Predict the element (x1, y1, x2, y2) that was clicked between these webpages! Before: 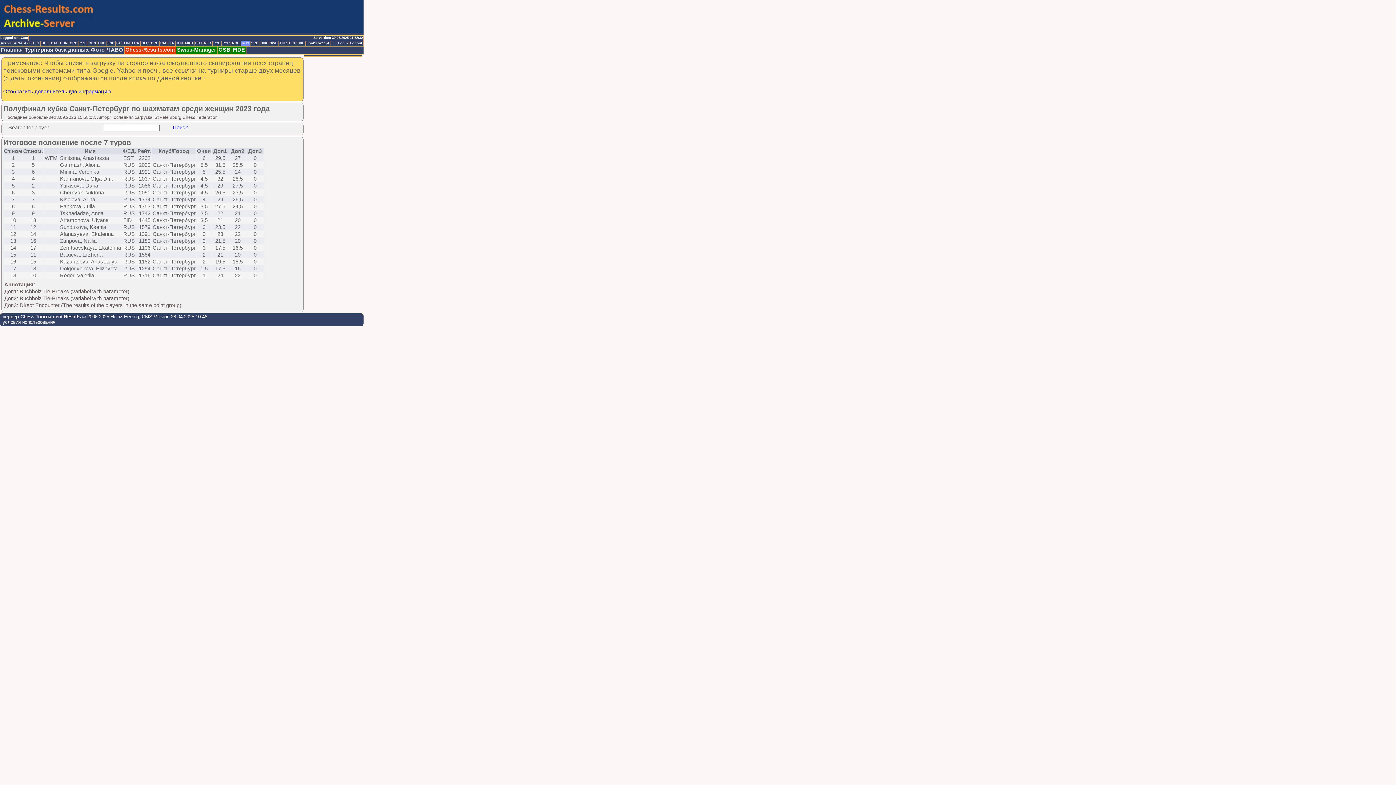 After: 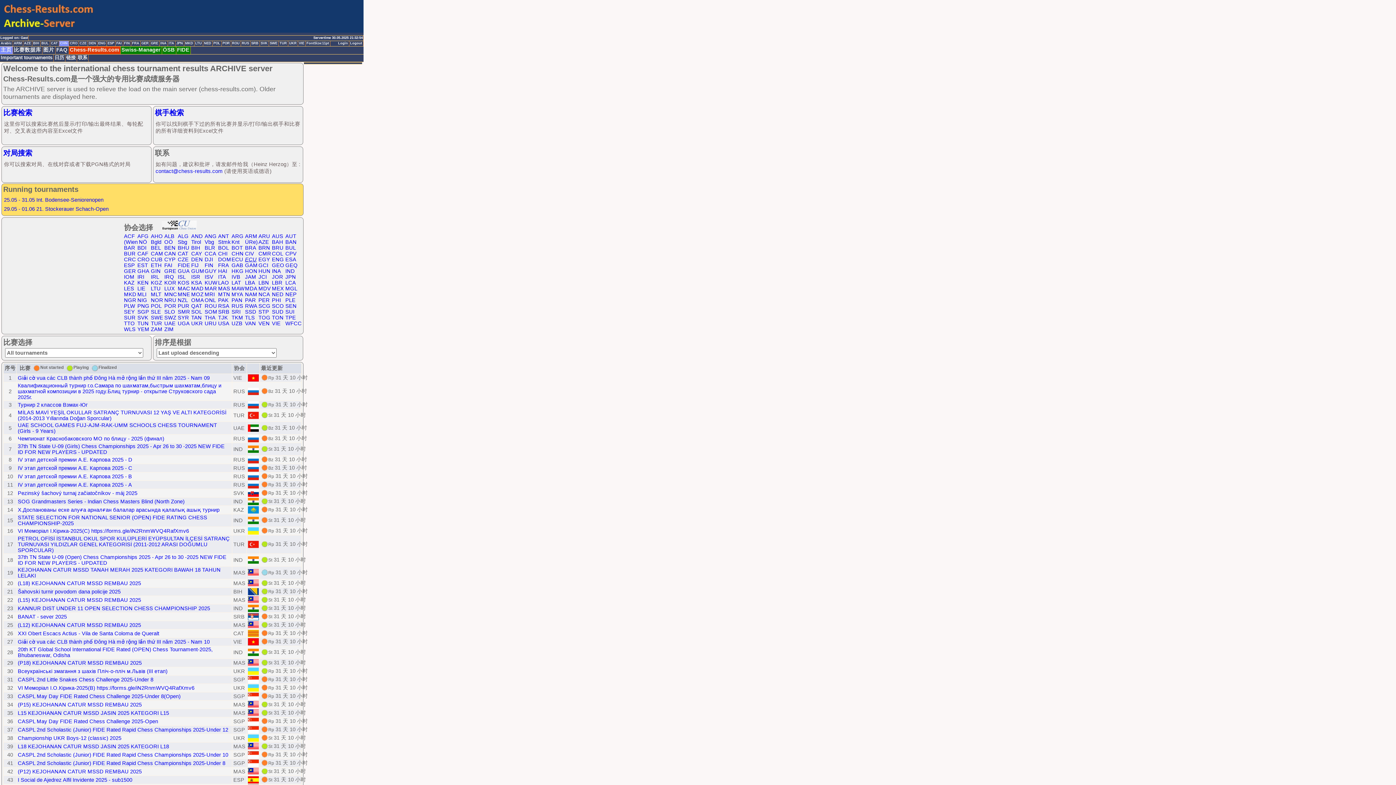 Action: label: CHN bbox: (59, 41, 69, 46)